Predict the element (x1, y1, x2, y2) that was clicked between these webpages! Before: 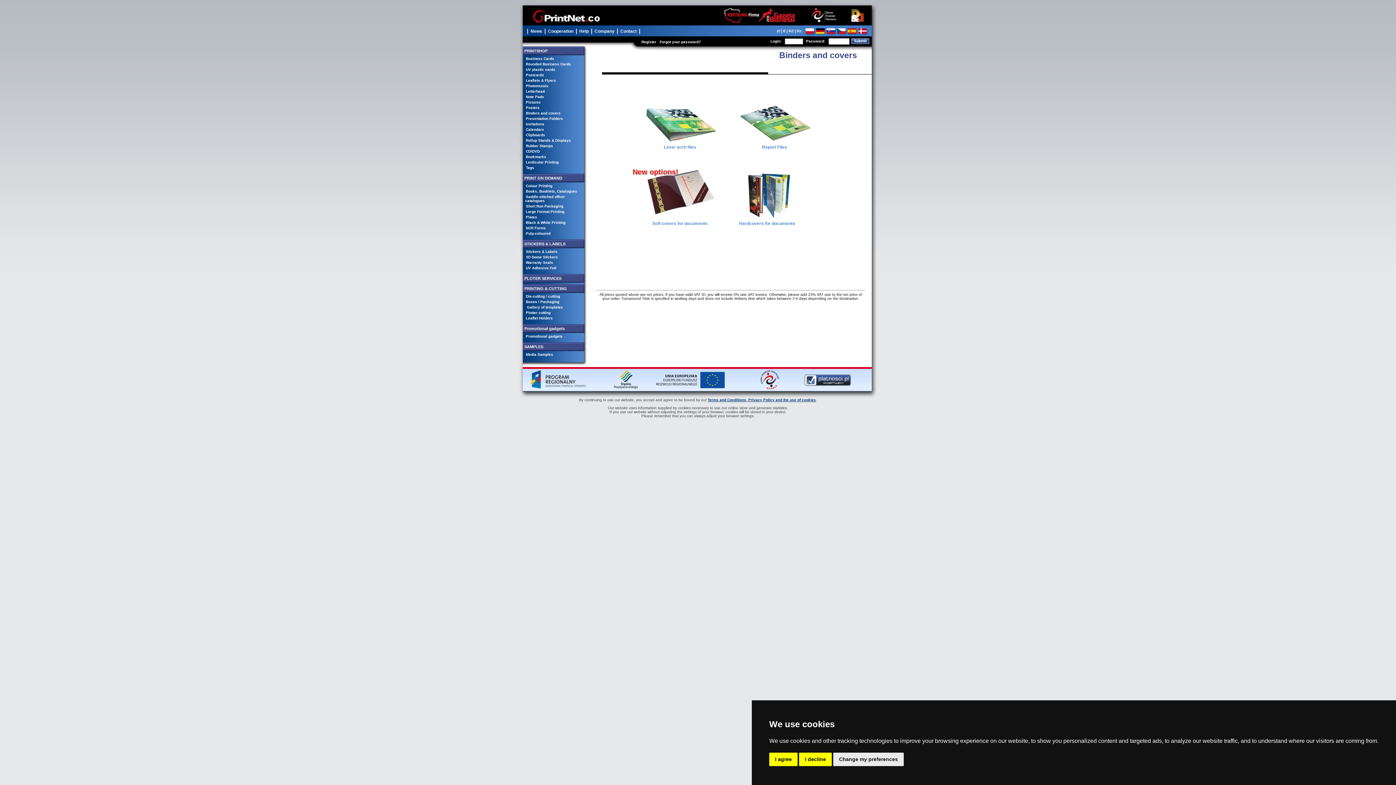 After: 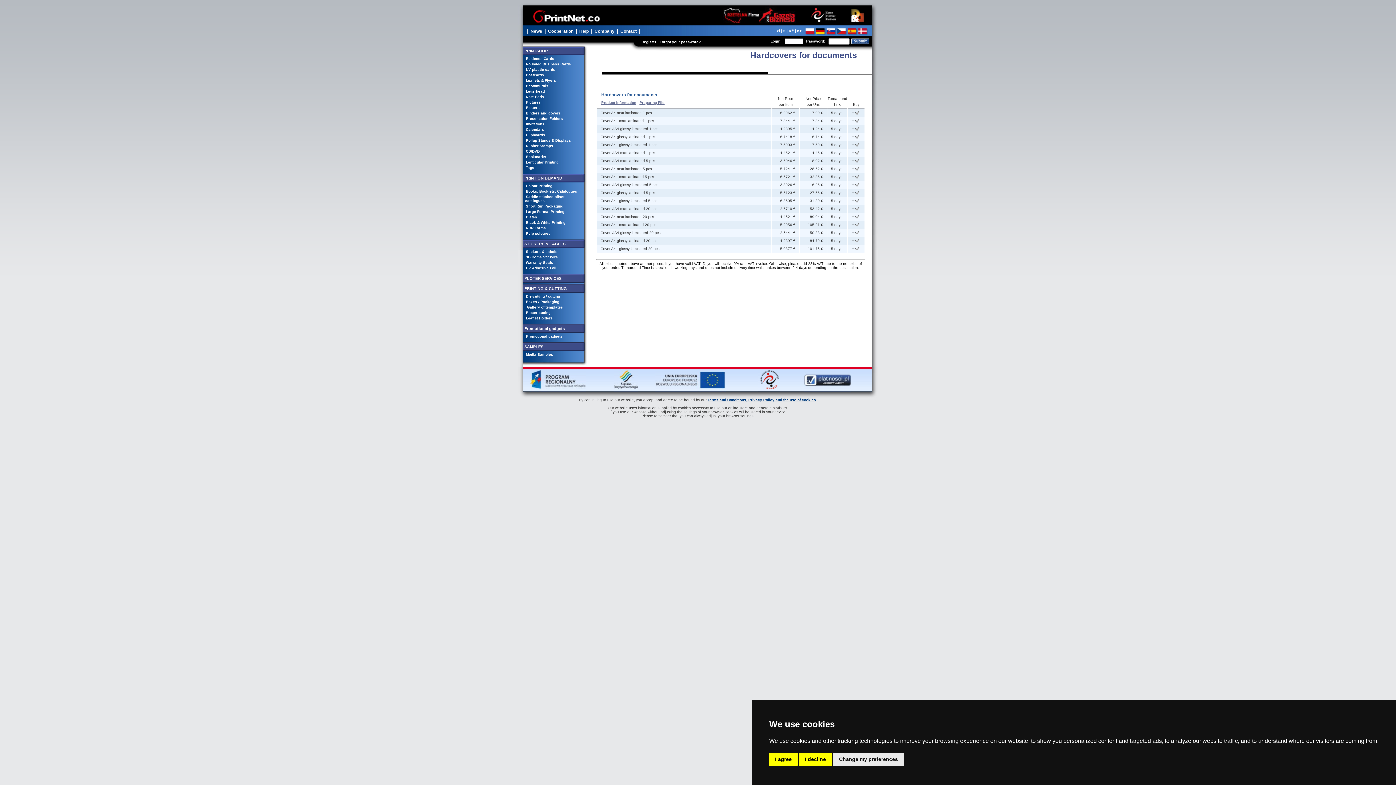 Action: label: 

Hardcovers for documents bbox: (739, 170, 797, 228)